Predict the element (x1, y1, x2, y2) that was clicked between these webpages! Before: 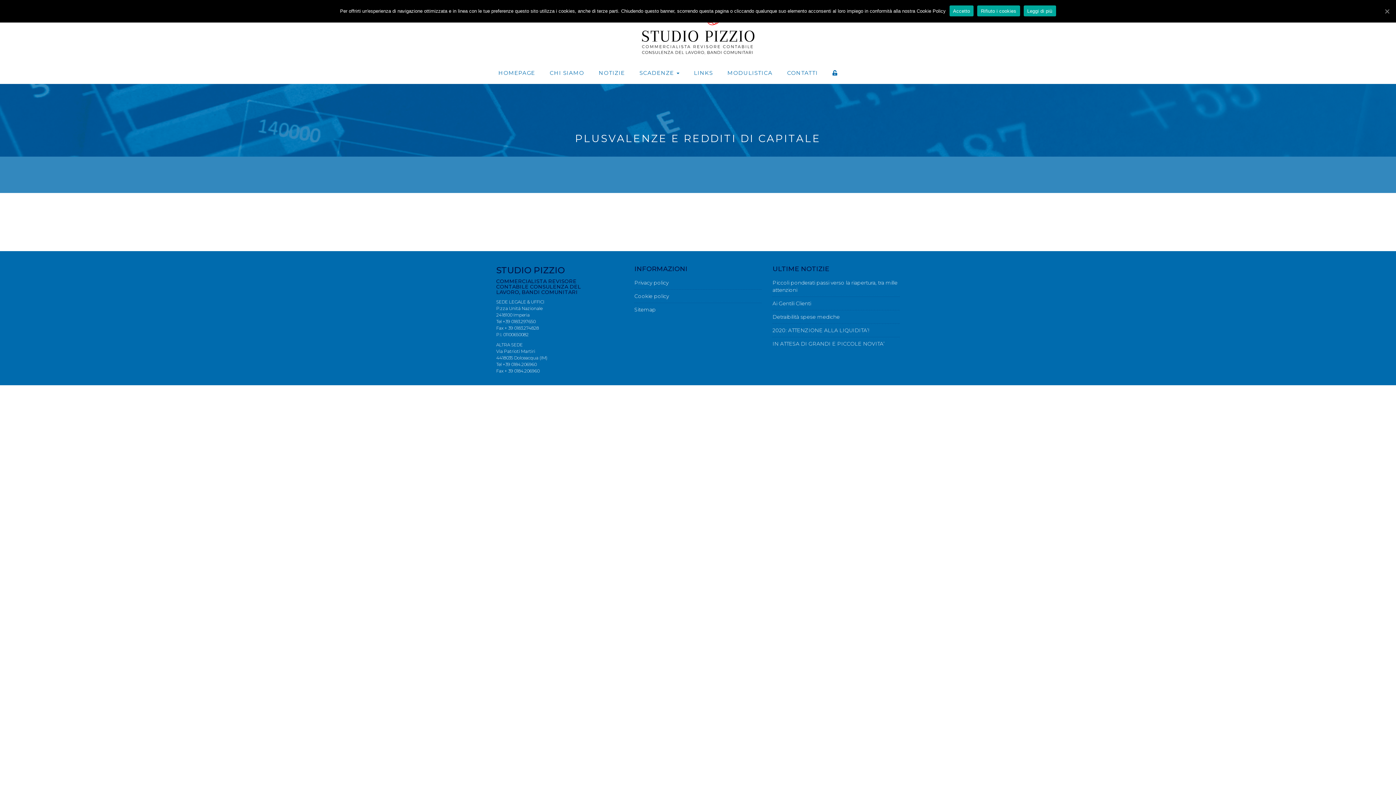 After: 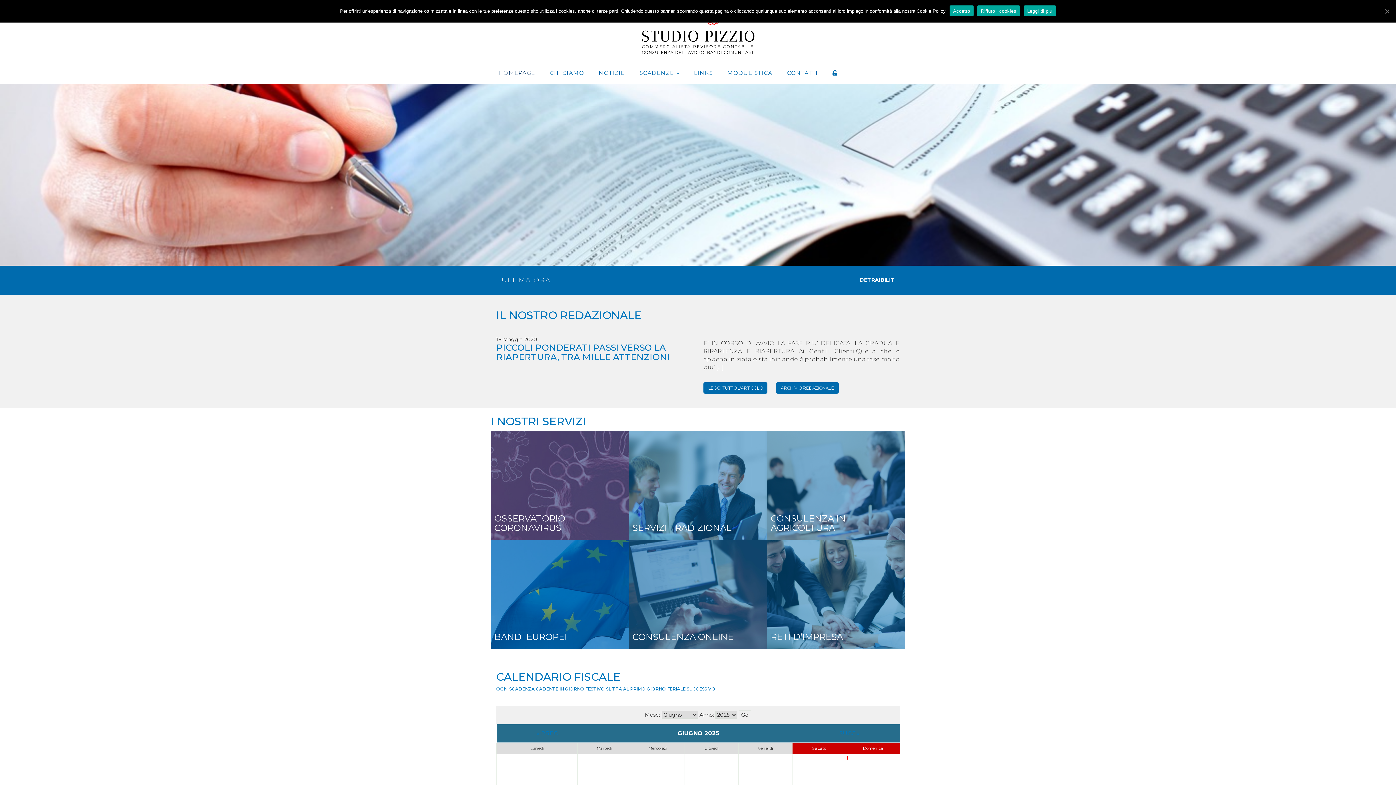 Action: bbox: (498, 69, 535, 76) label: HOMEPAGE